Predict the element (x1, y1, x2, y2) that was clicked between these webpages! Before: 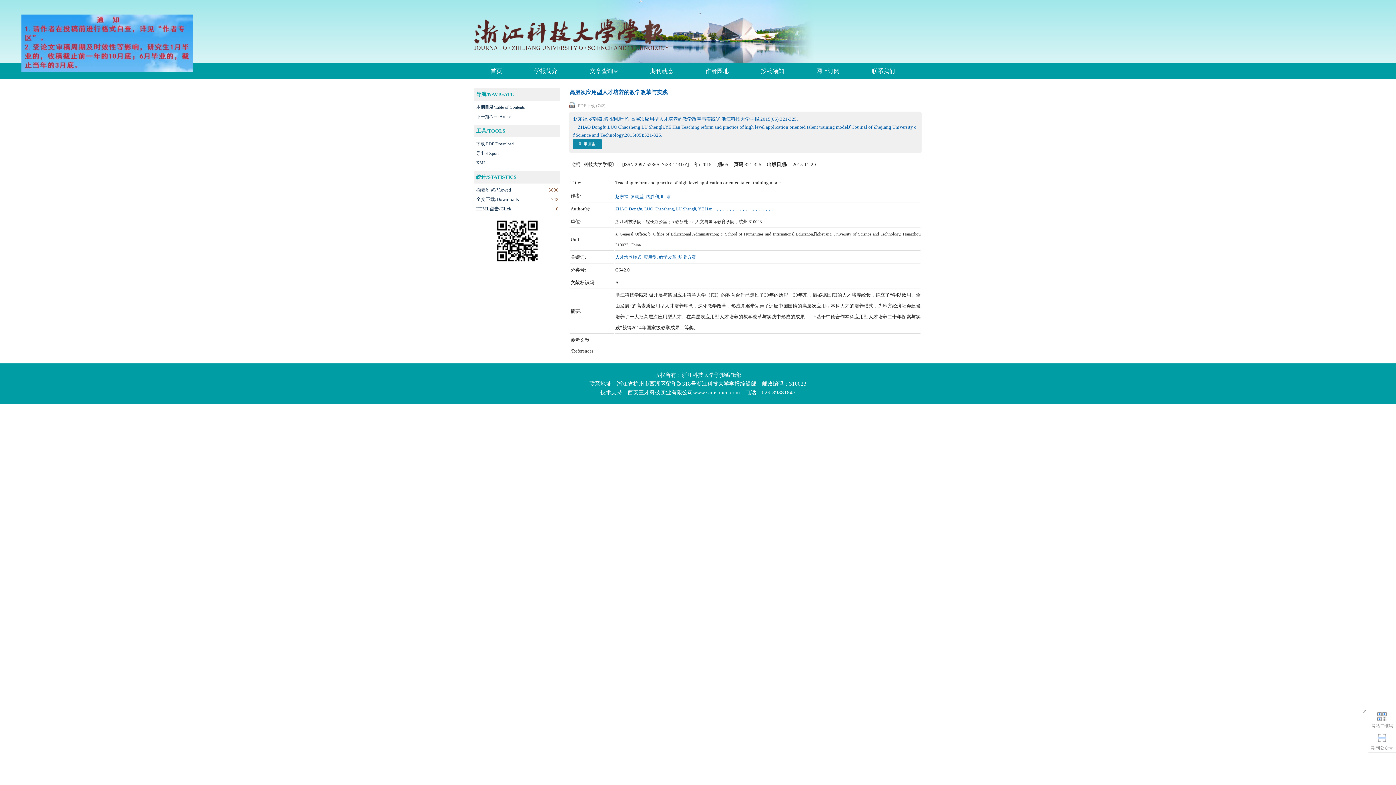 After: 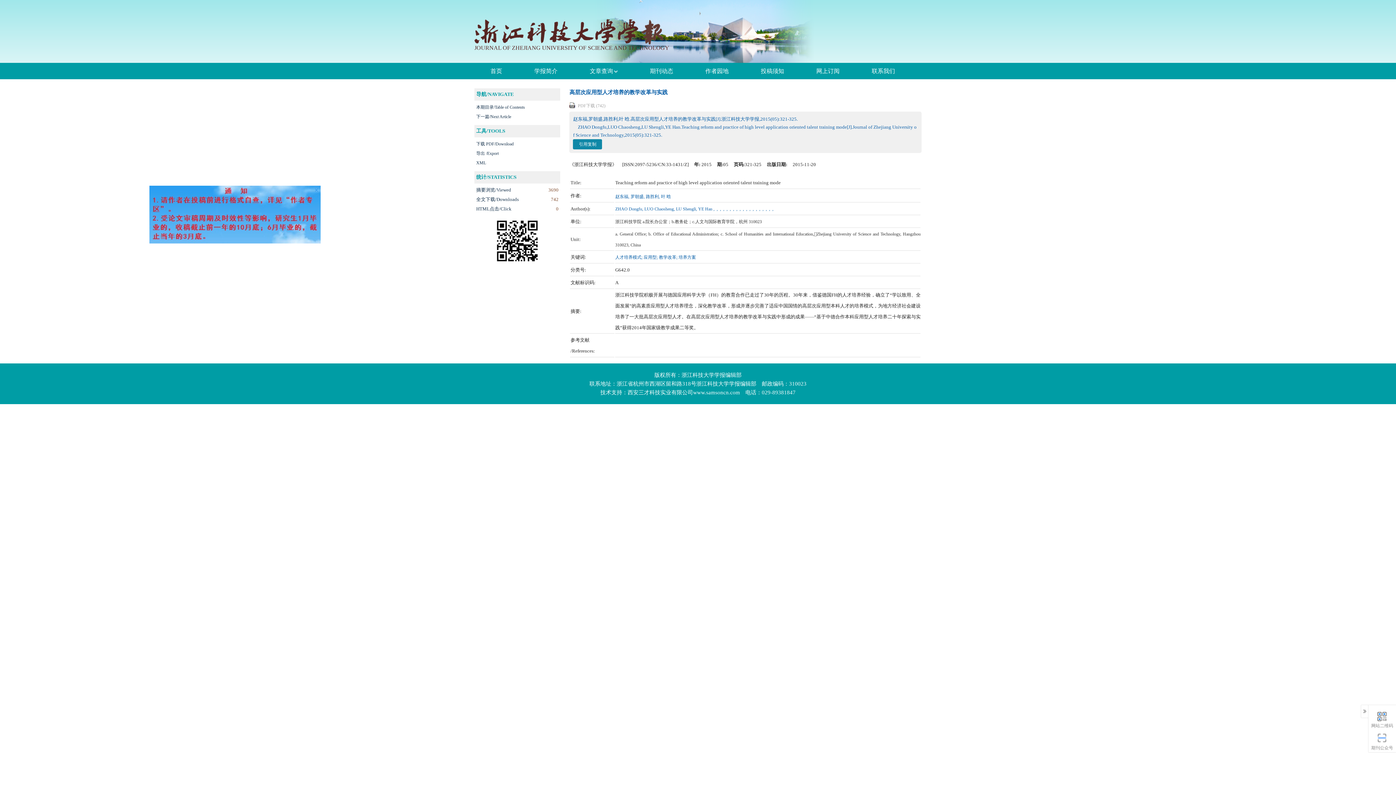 Action: bbox: (761, 206, 764, 211) label:  , 